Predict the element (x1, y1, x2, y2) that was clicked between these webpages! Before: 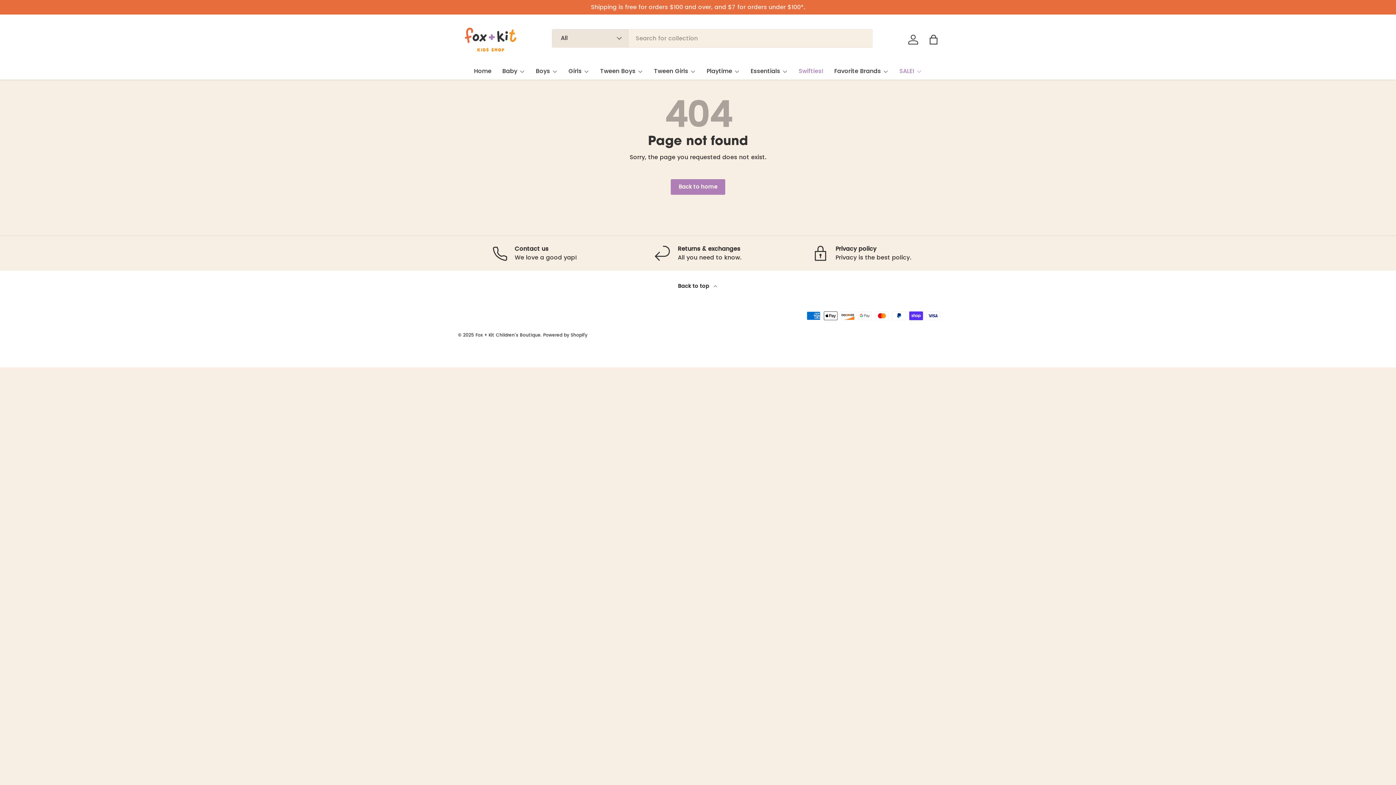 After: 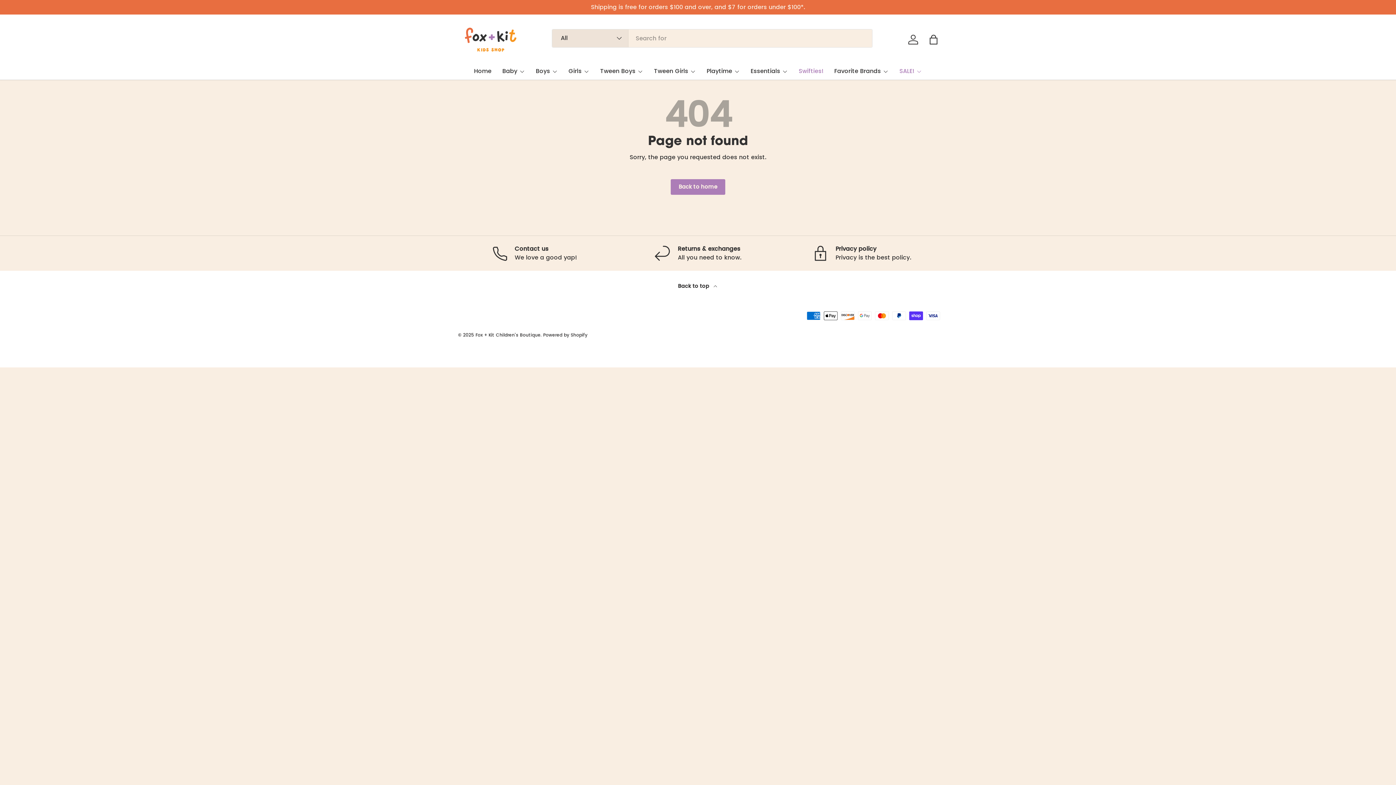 Action: bbox: (458, 270, 938, 311) label: Back to top 